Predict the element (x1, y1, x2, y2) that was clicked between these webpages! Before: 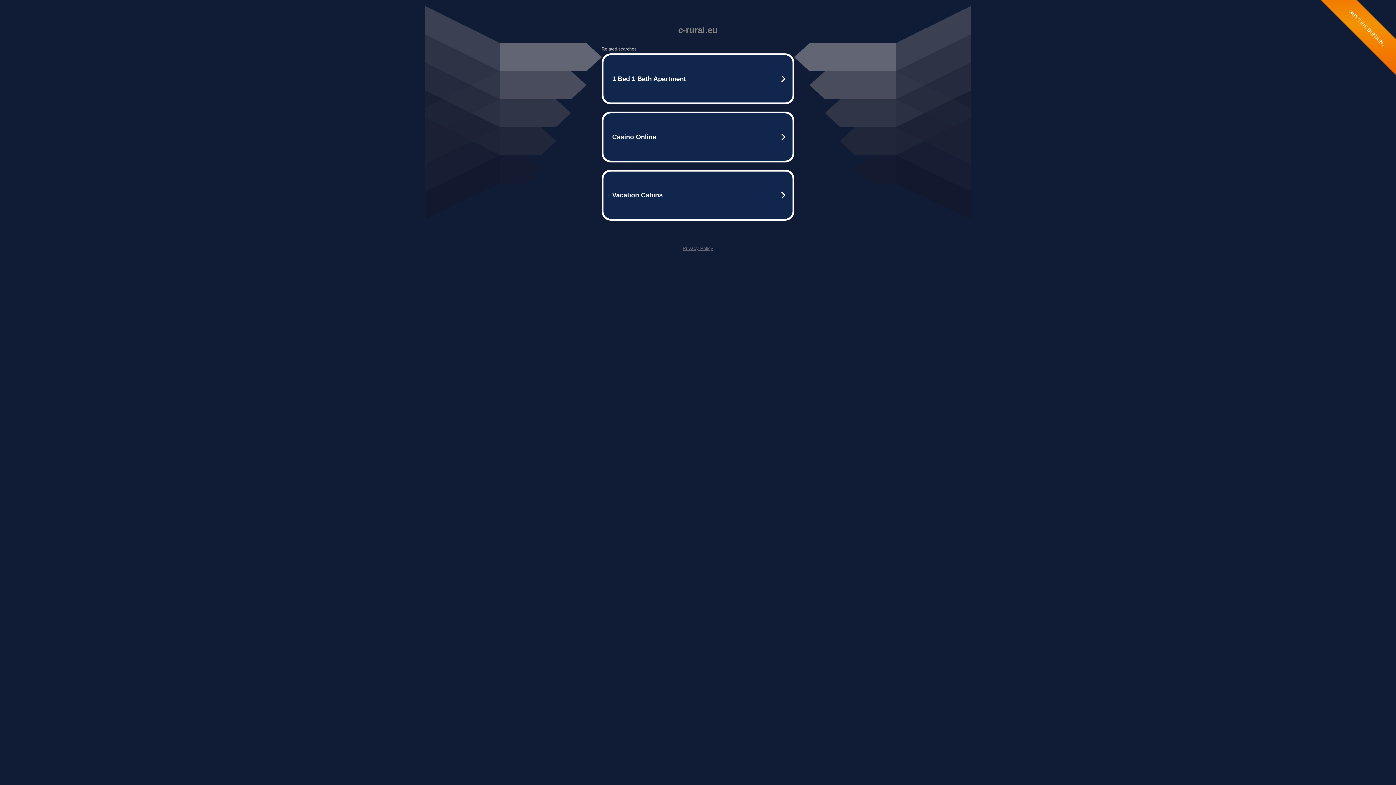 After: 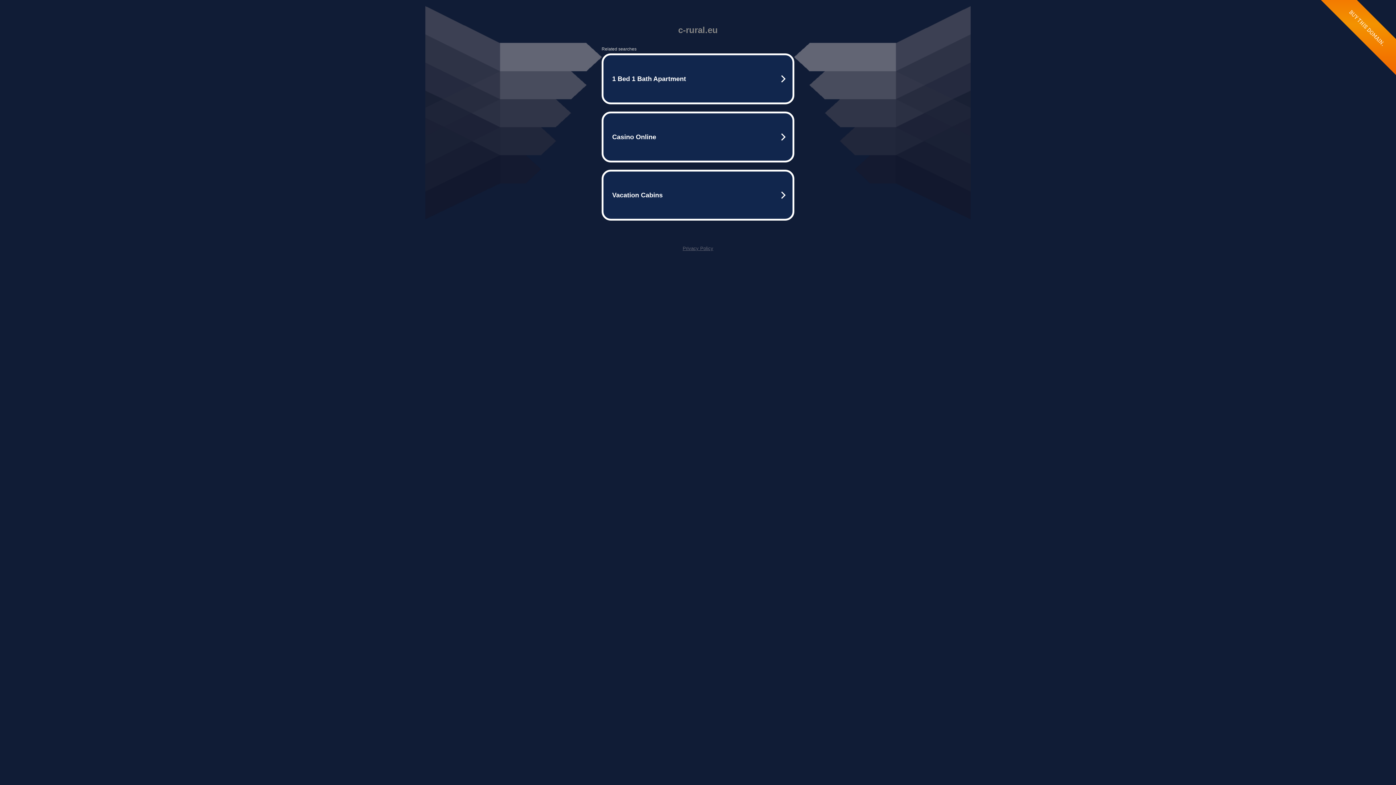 Action: bbox: (682, 245, 713, 251) label: Privacy Policy